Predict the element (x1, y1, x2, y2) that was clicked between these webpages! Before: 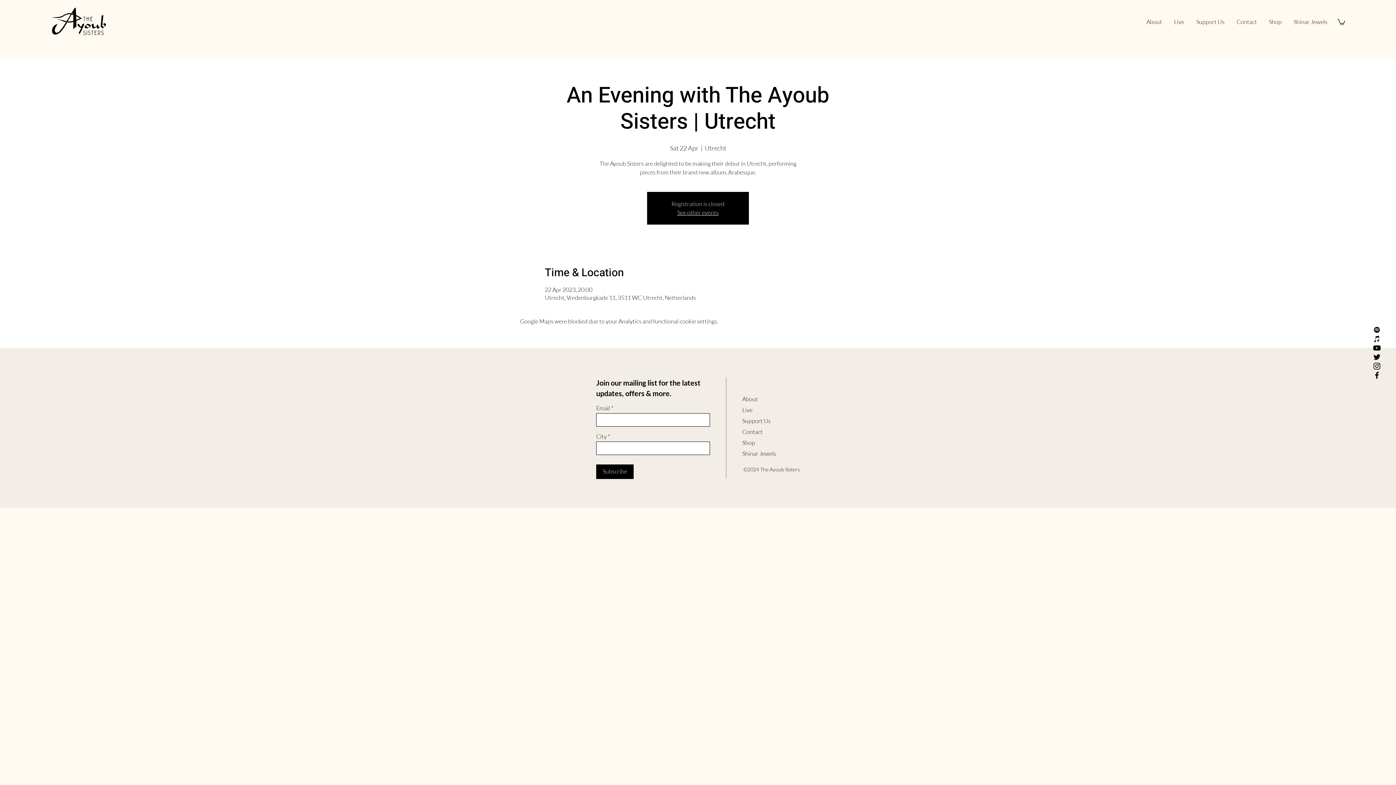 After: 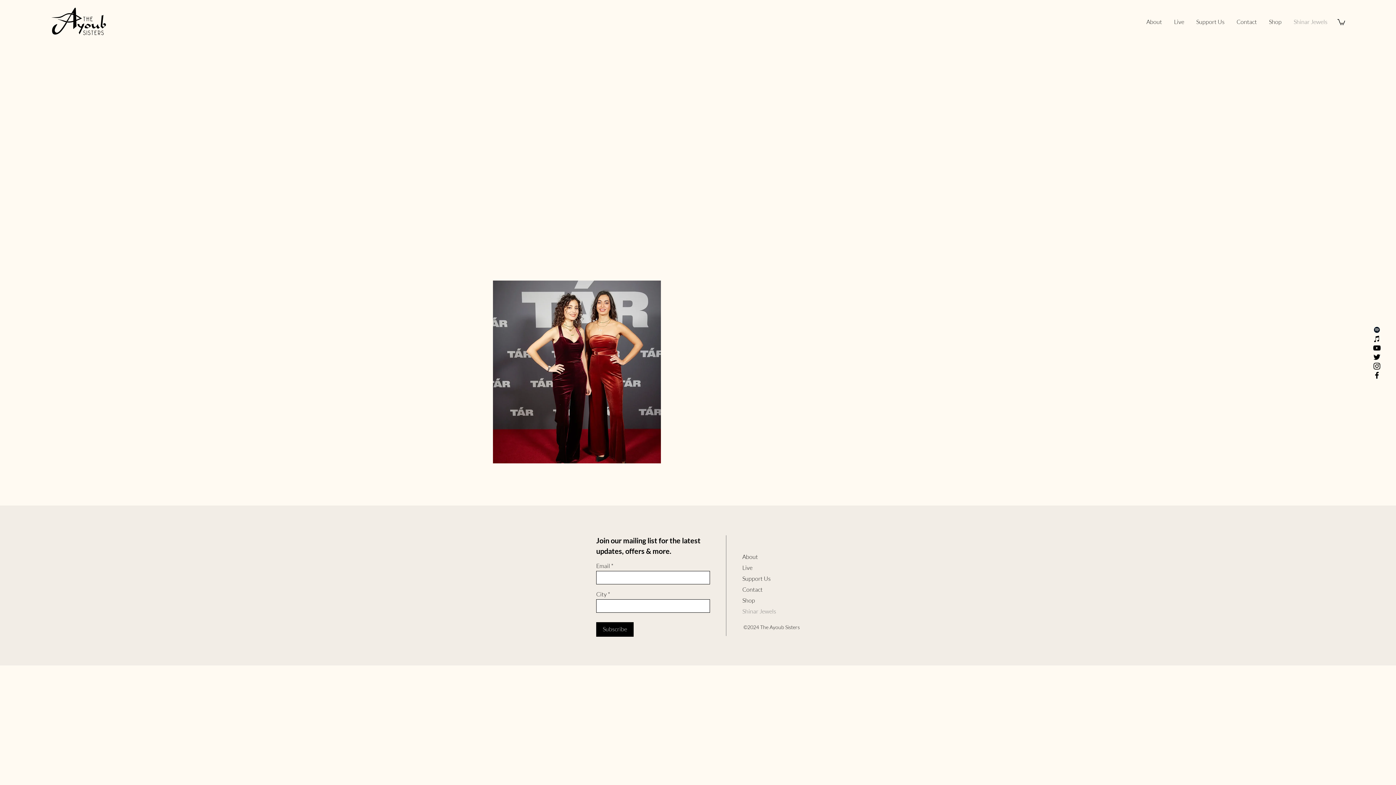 Action: label: Shinar Jewels bbox: (742, 448, 793, 459)